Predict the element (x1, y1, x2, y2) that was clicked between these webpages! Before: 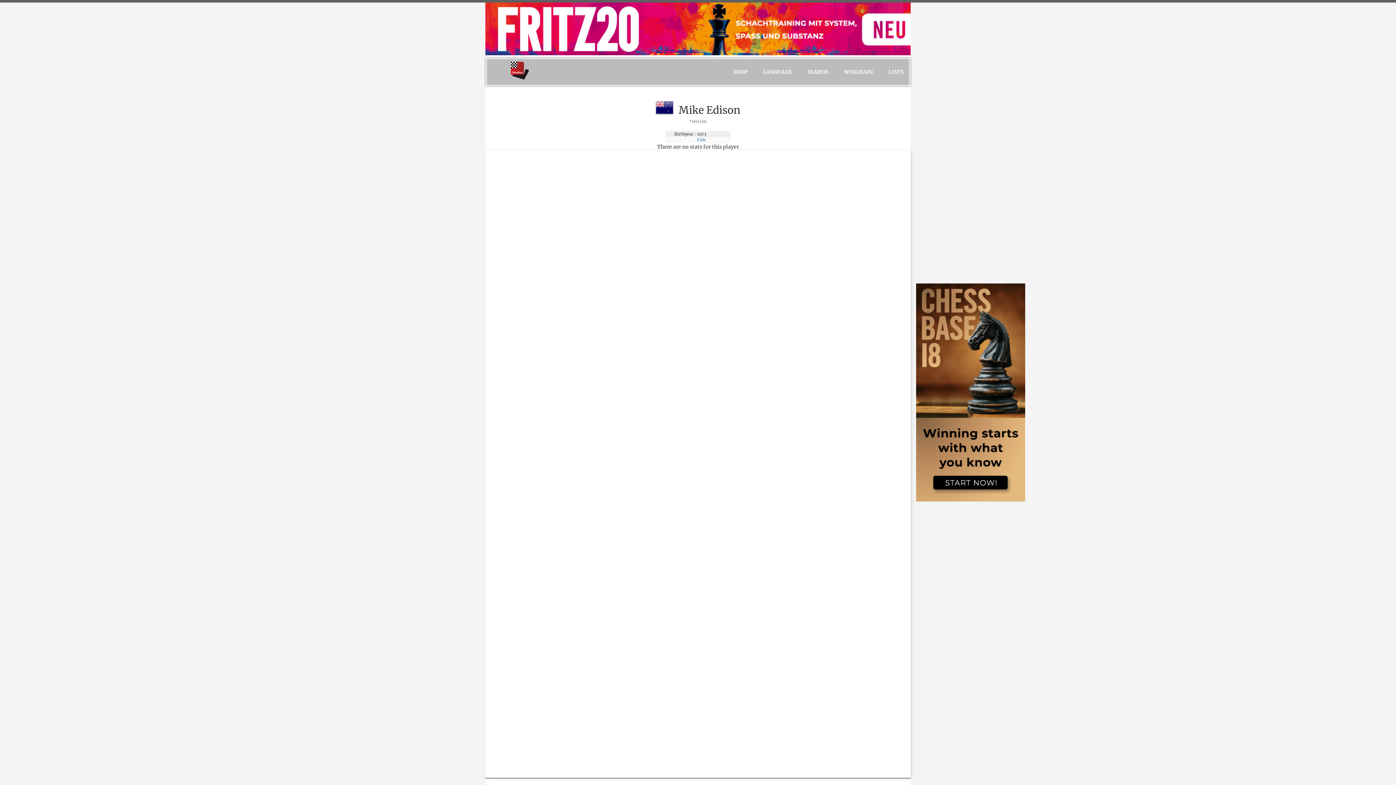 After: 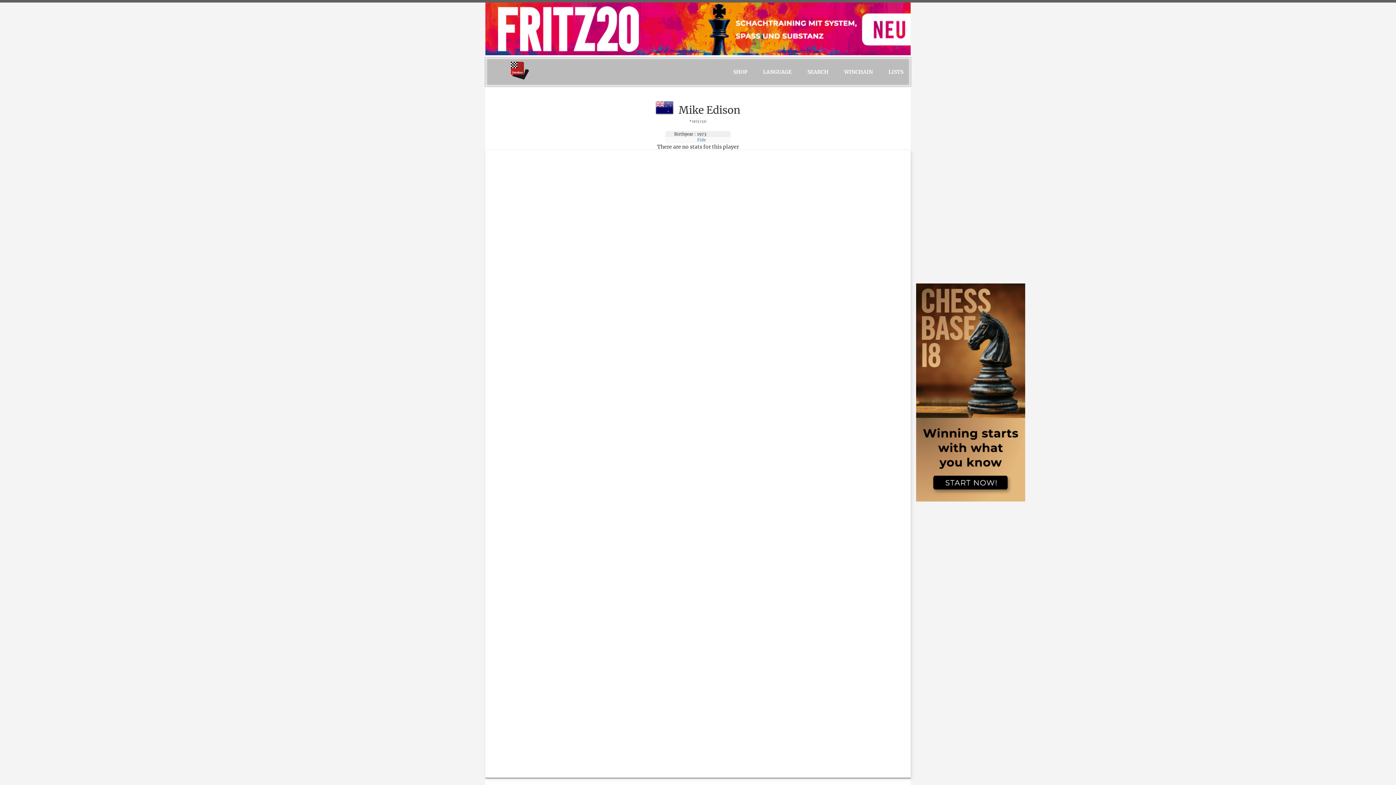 Action: label: LANGUAGE bbox: (756, 57, 799, 86)